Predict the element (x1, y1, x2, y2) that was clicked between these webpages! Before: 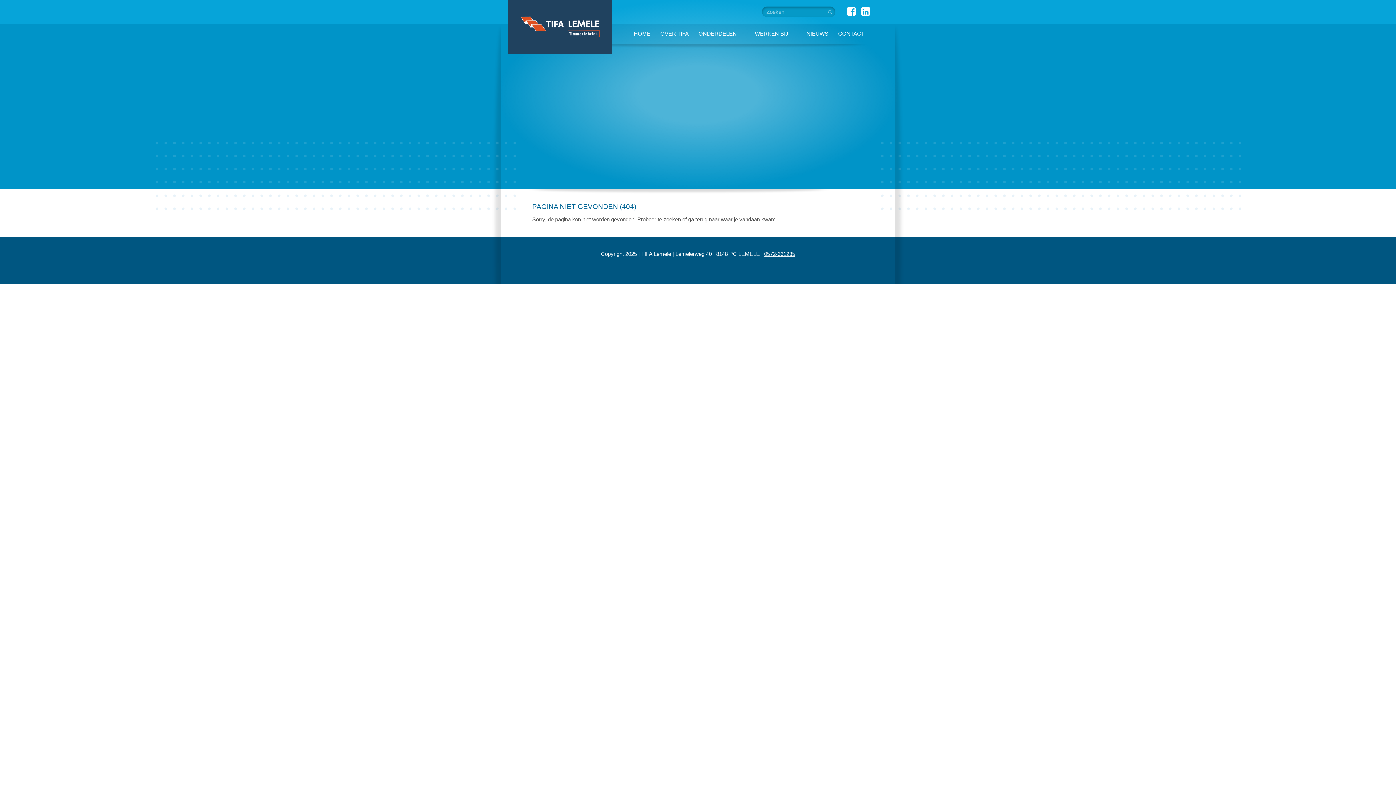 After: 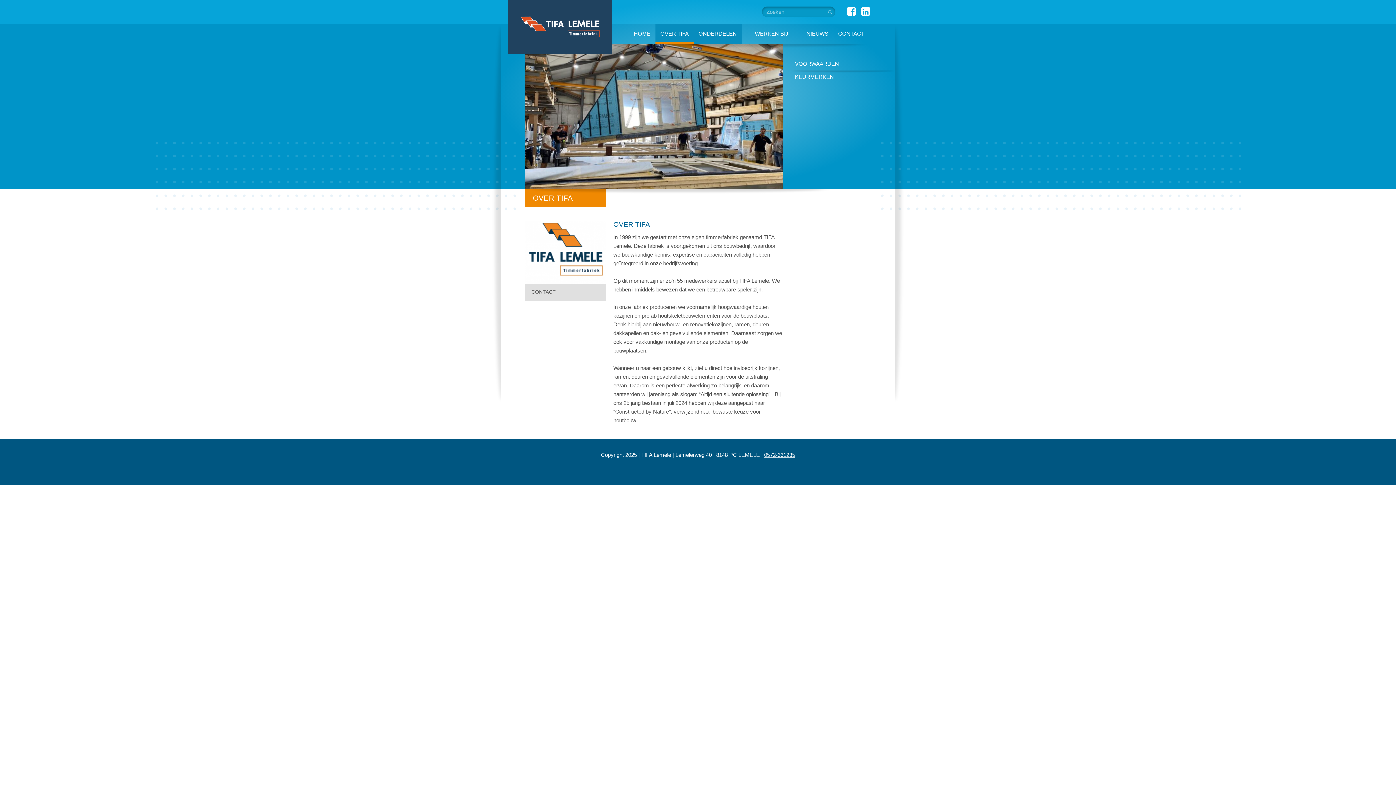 Action: label: OVER TIFA bbox: (655, 23, 693, 43)